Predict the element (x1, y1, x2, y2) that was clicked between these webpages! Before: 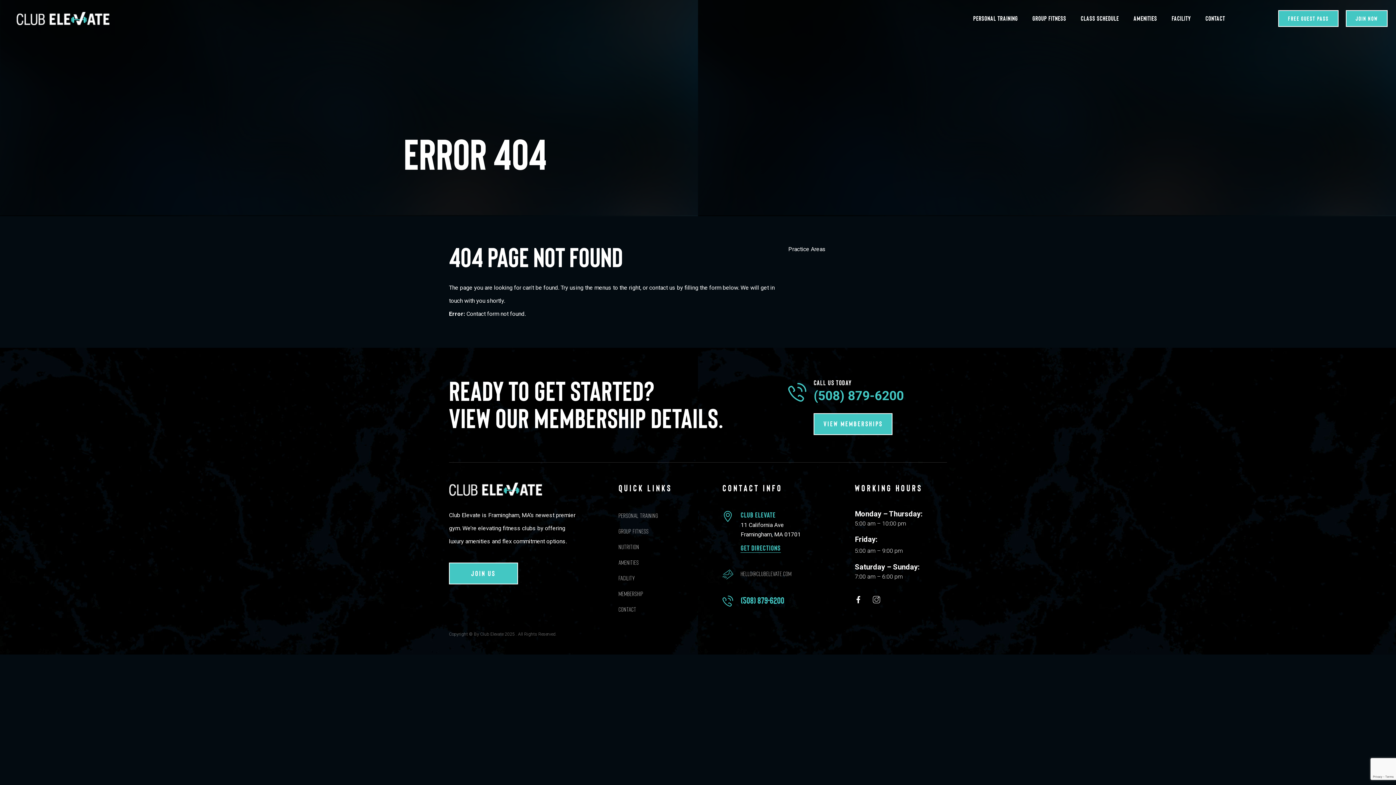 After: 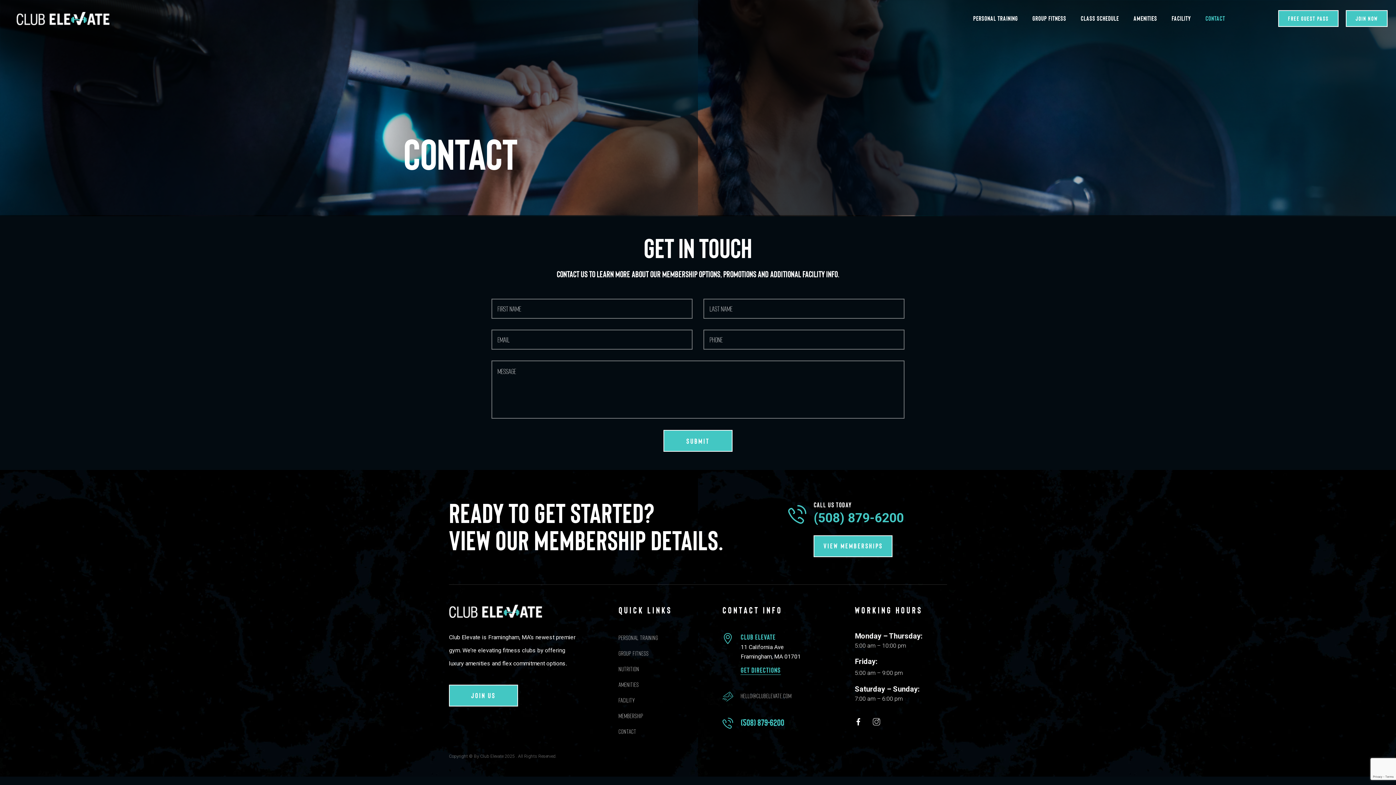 Action: label: Contact bbox: (618, 606, 636, 613)